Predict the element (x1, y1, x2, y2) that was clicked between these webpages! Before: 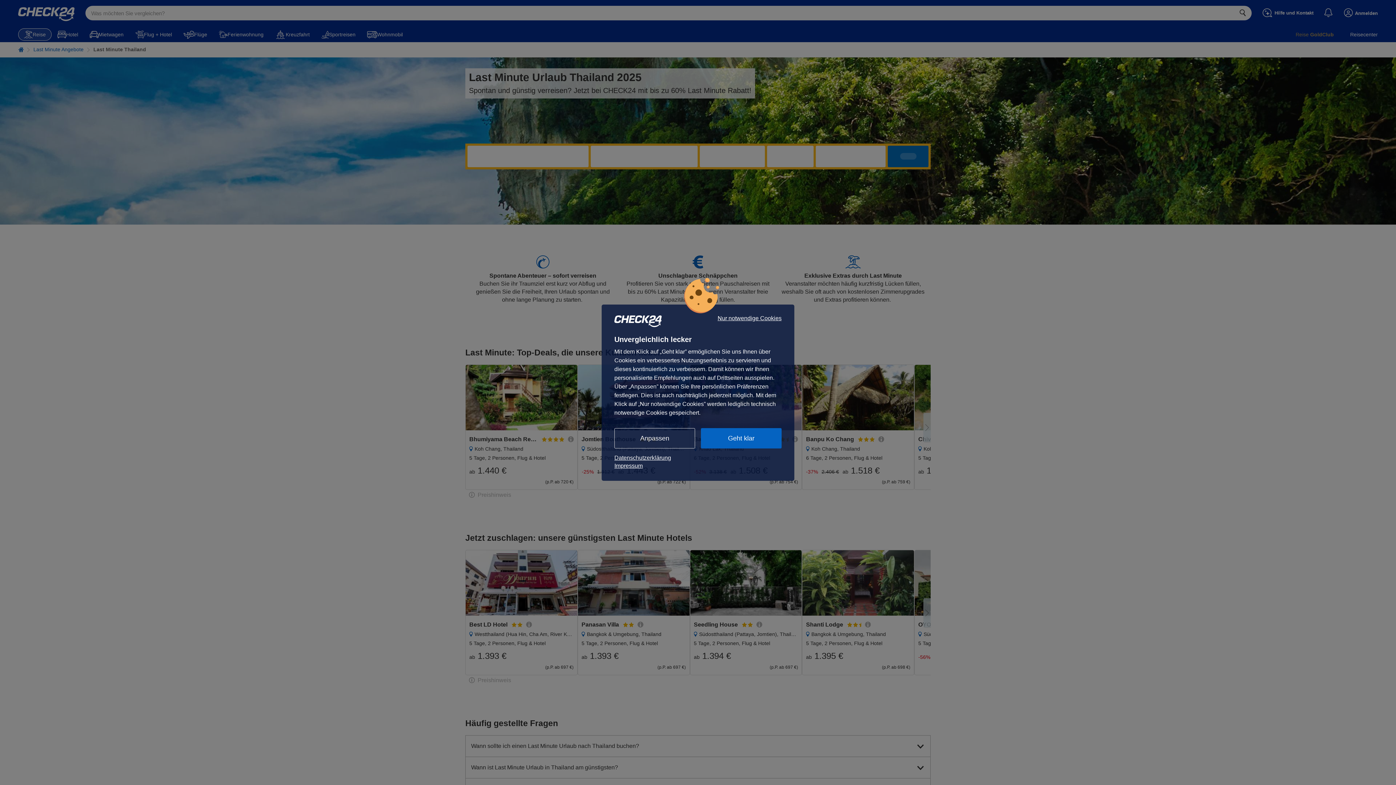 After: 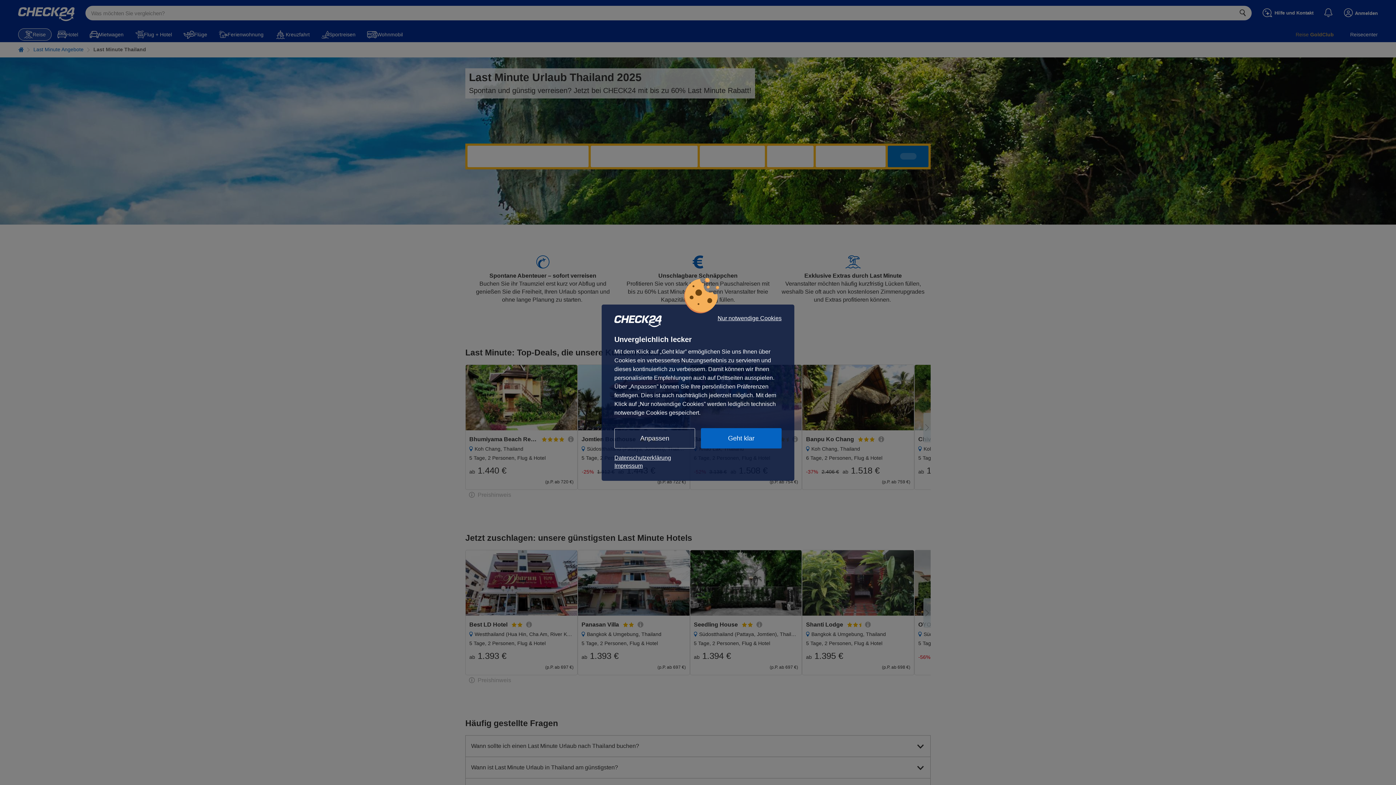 Action: bbox: (614, 454, 781, 462) label: Datenschutzerklärung